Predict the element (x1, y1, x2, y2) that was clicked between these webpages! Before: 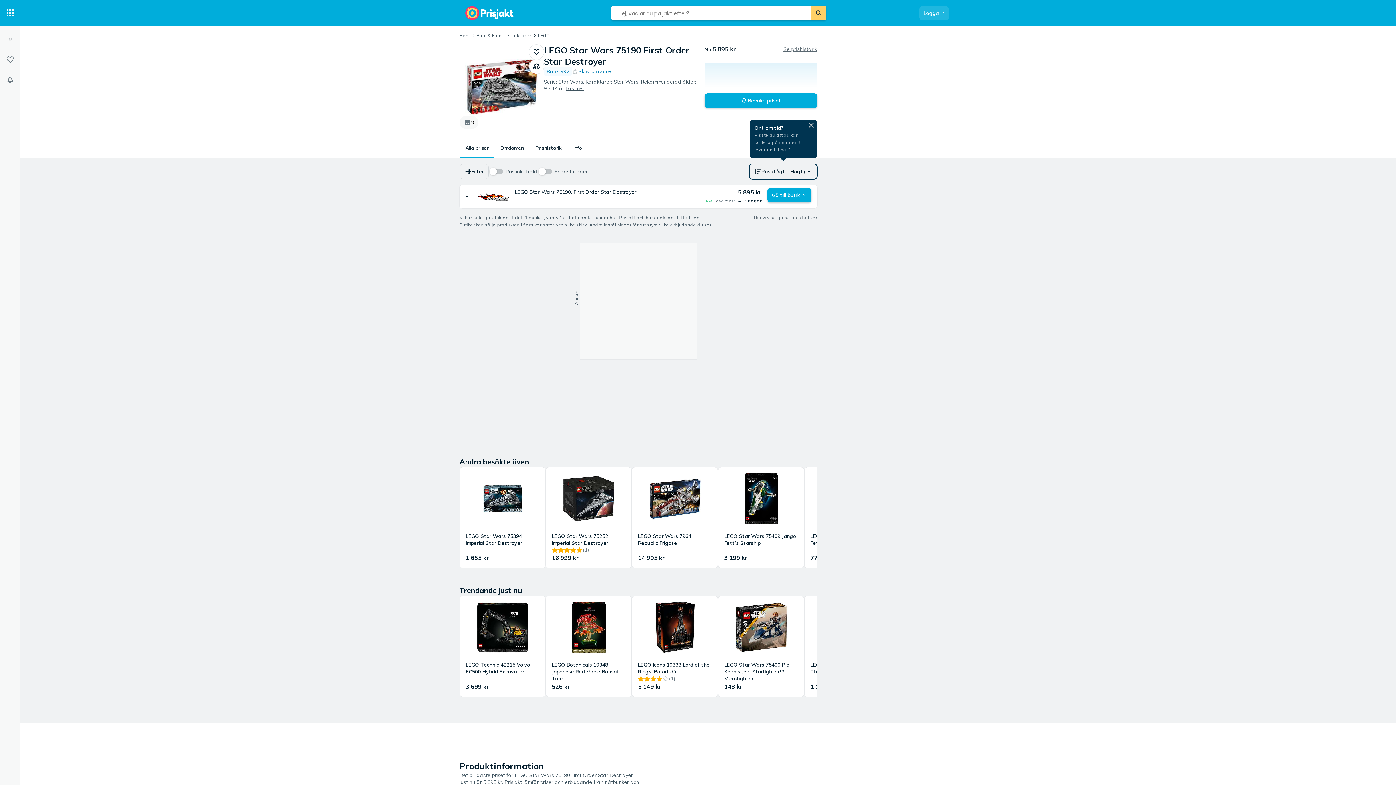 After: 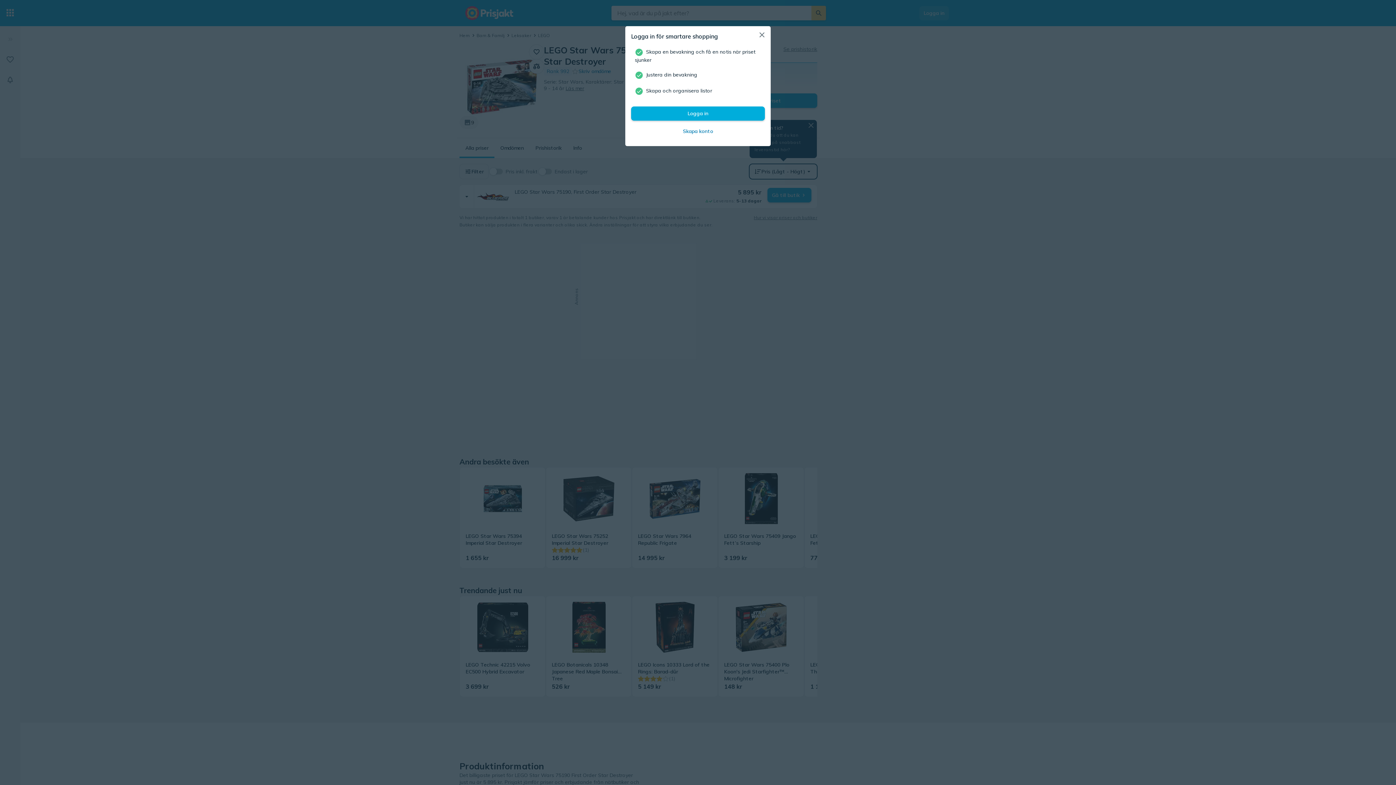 Action: bbox: (529, 44, 544, 59)